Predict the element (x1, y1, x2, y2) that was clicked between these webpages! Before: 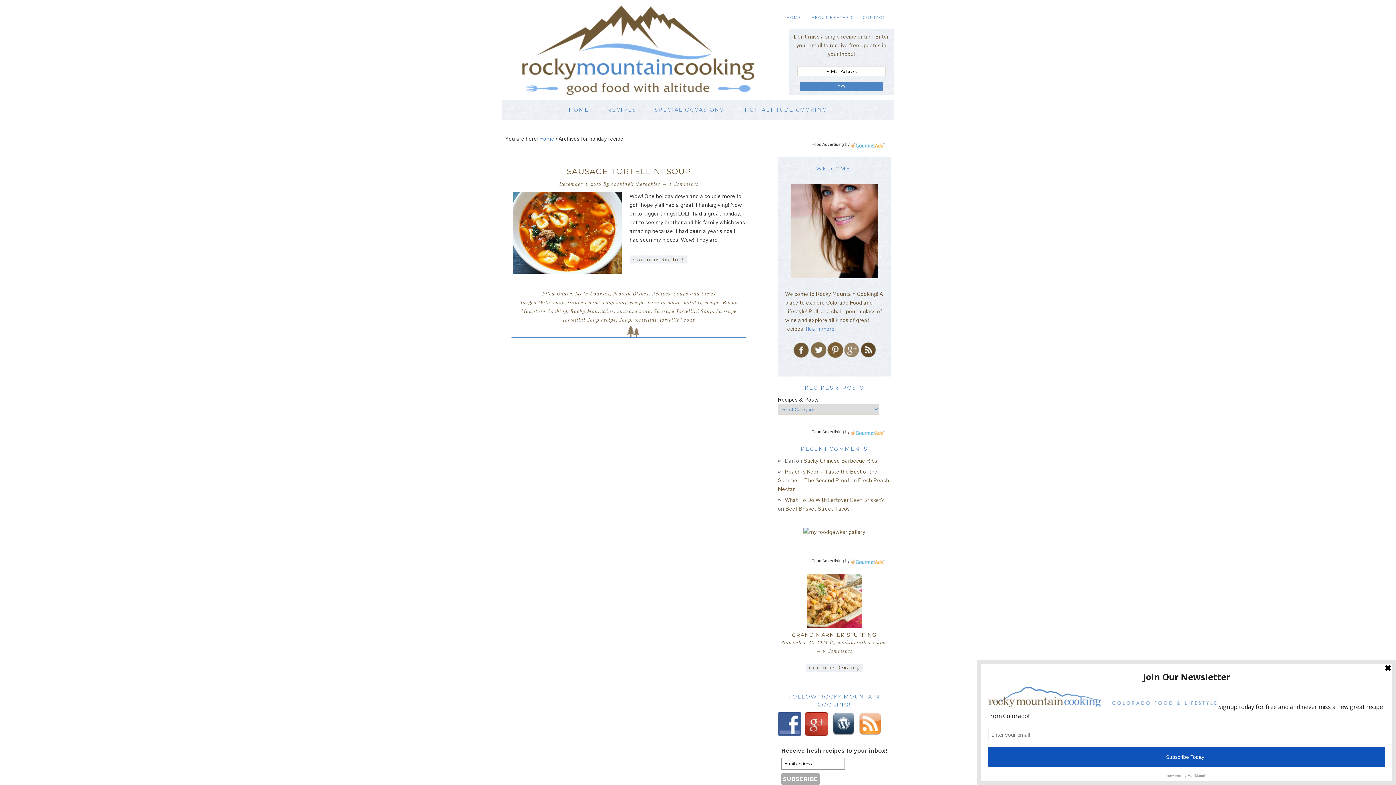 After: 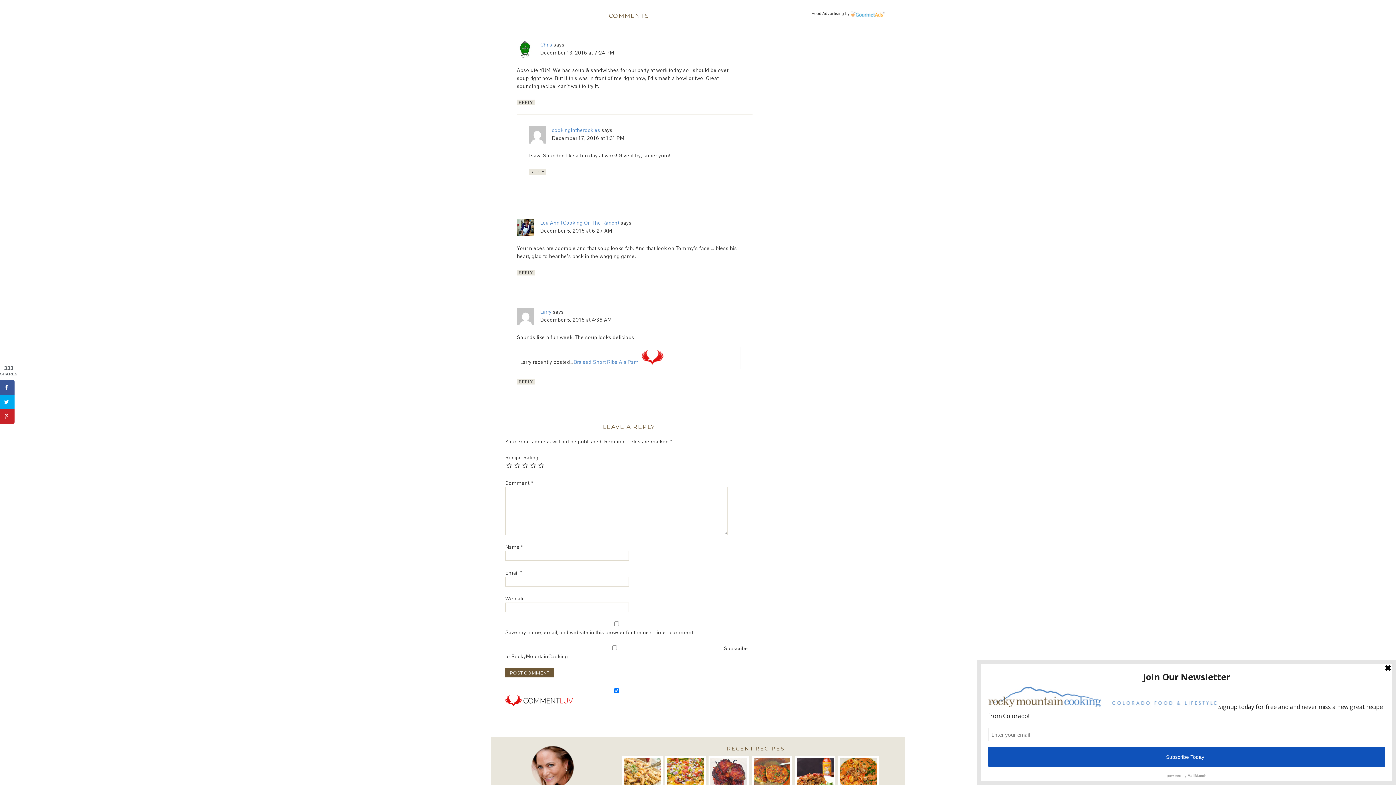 Action: label: 4 Comments bbox: (668, 181, 698, 186)